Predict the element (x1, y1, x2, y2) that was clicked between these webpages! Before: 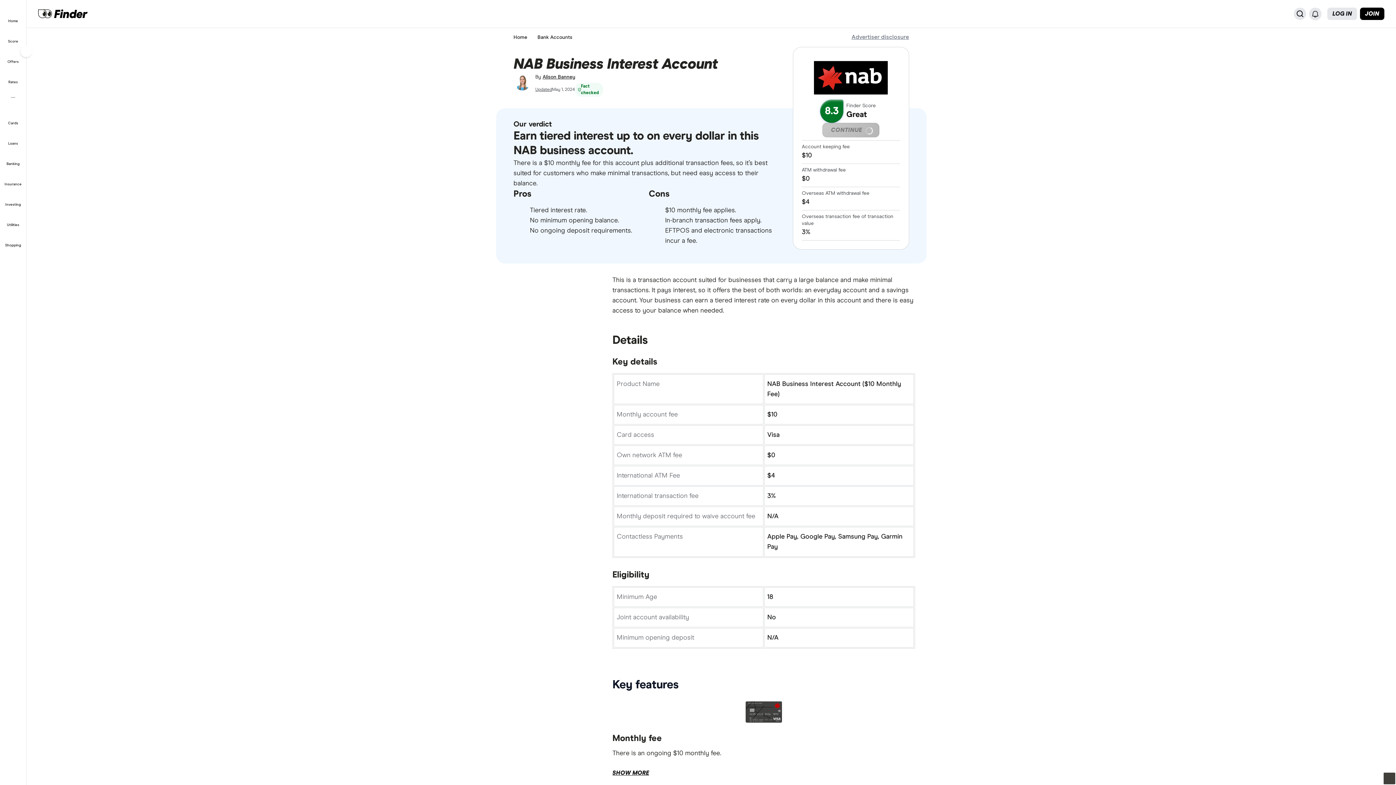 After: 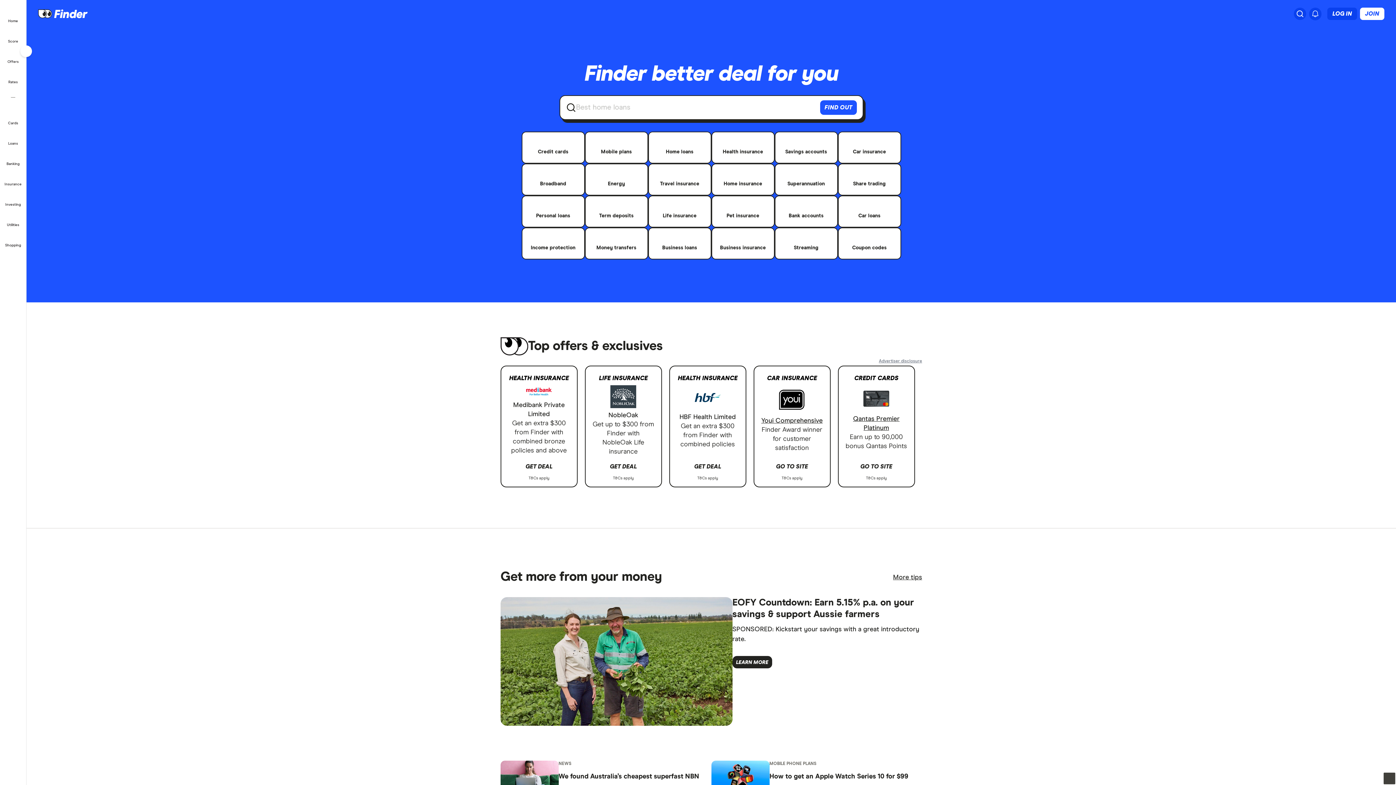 Action: bbox: (38, 9, 711, 18) label: Finder logo, click here to return to the homepage